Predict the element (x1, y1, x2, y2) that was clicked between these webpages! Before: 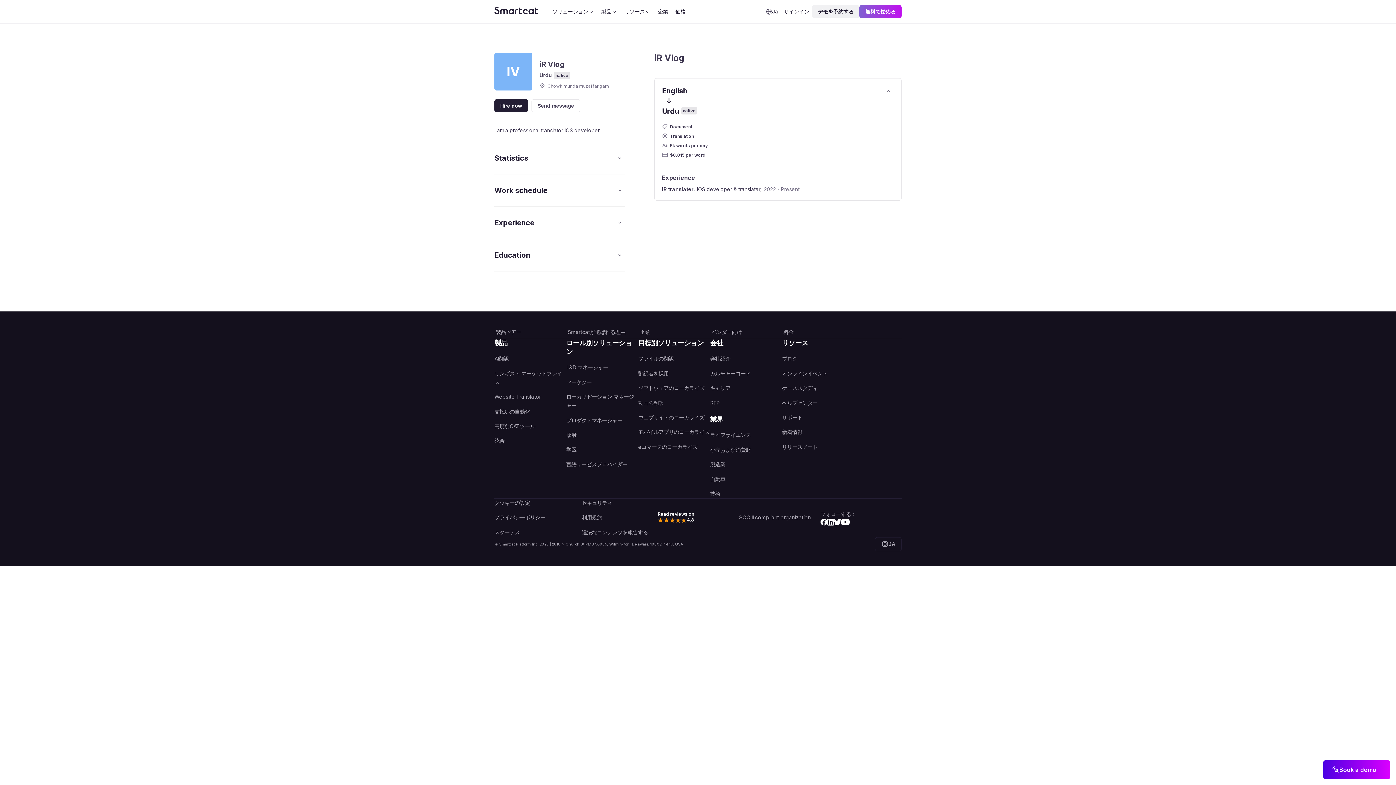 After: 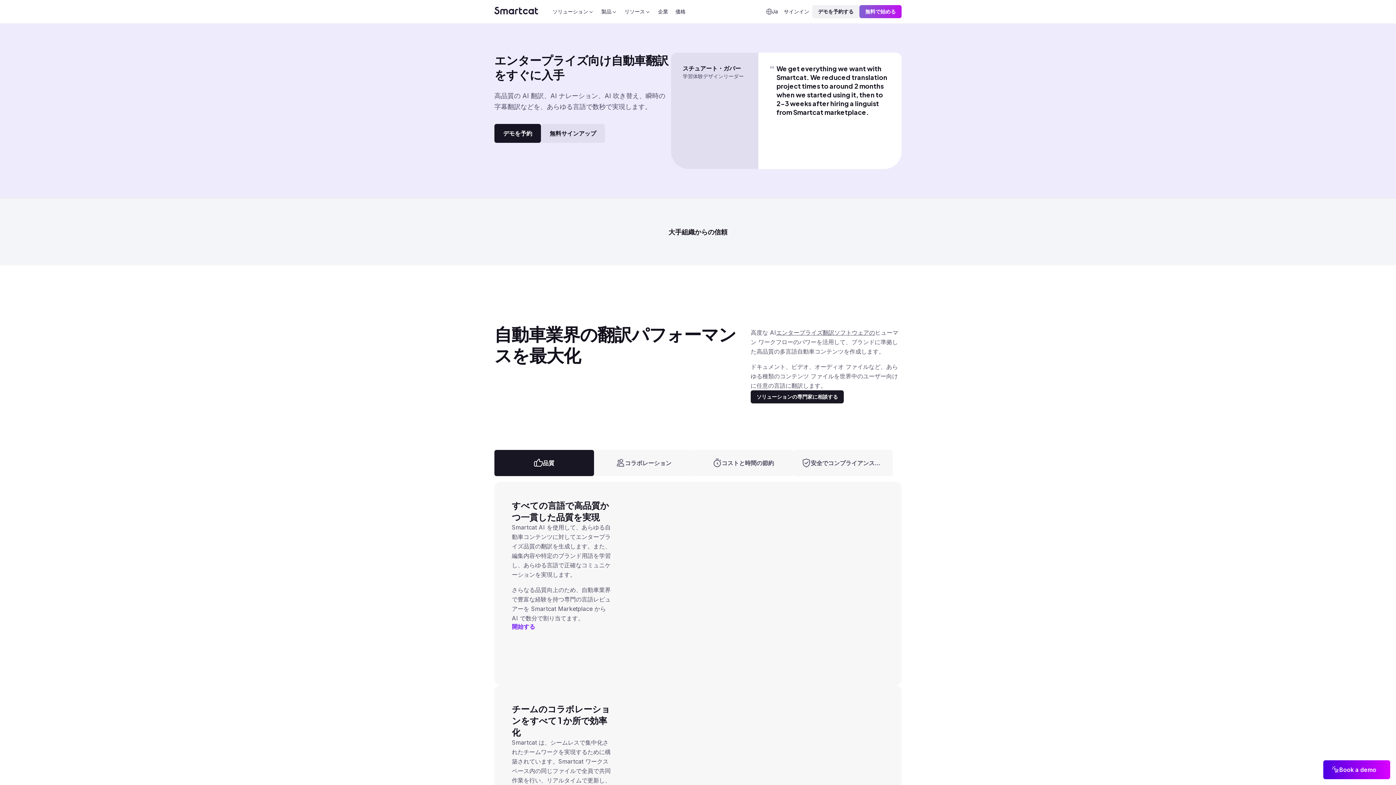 Action: label: 自動車 bbox: (710, 469, 782, 483)